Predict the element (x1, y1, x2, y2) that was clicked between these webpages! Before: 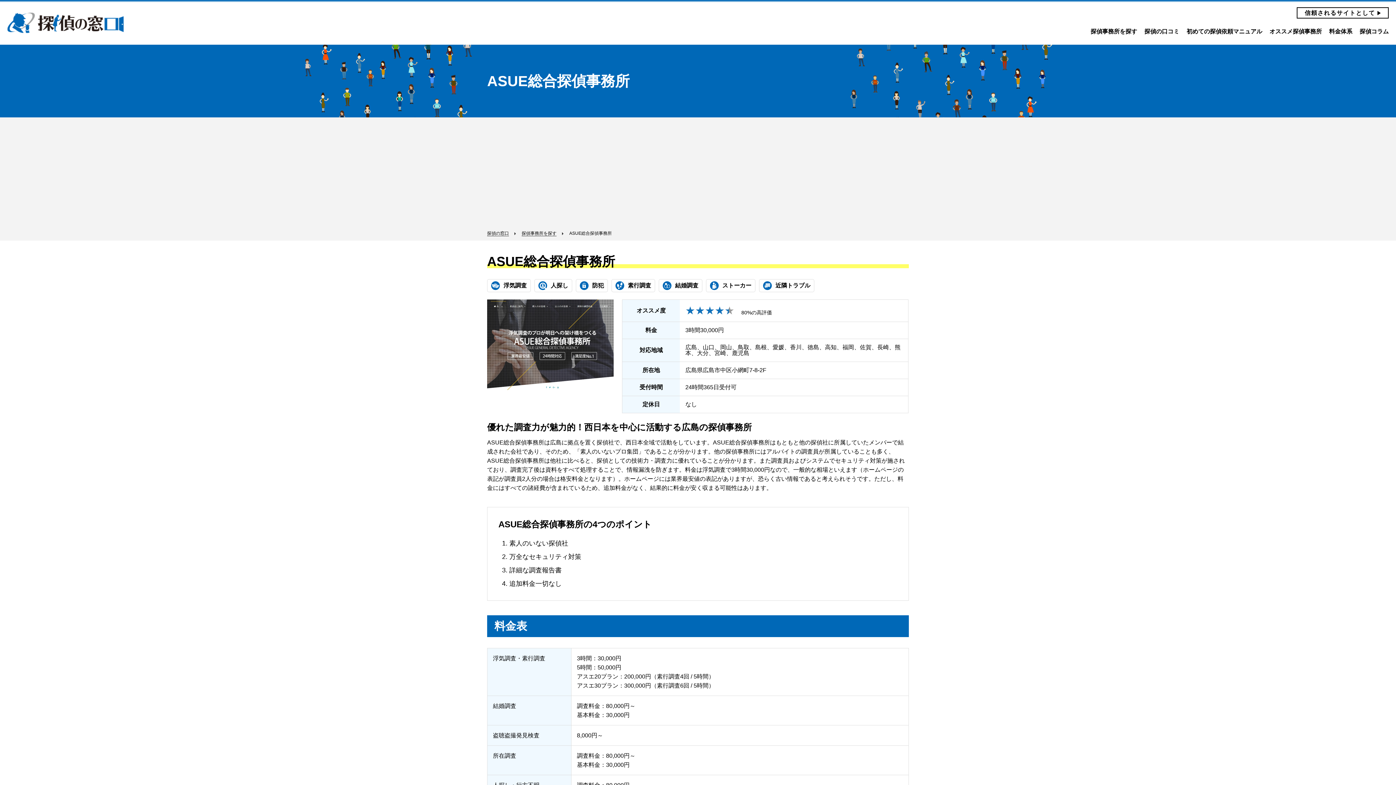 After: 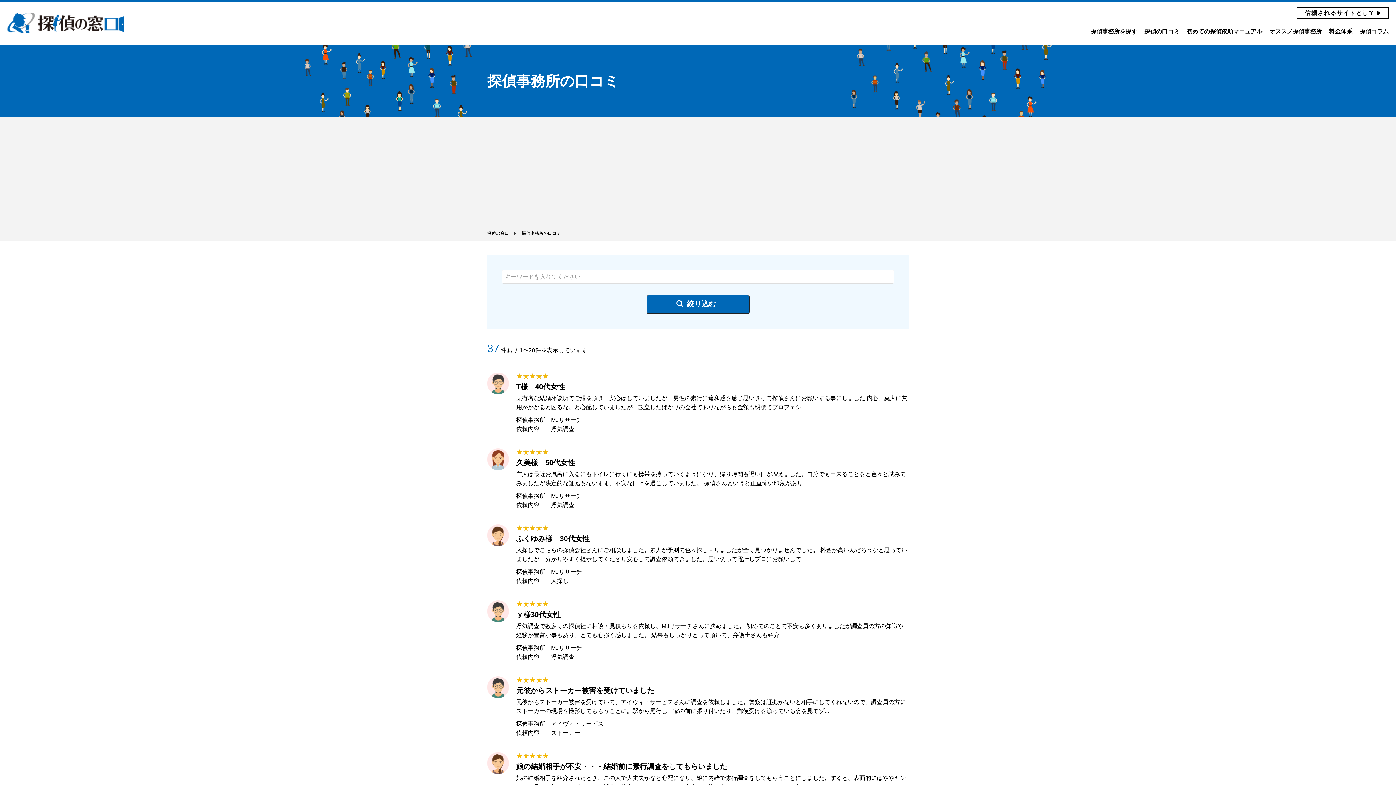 Action: bbox: (1144, 28, 1179, 37) label: 探偵の口コミ